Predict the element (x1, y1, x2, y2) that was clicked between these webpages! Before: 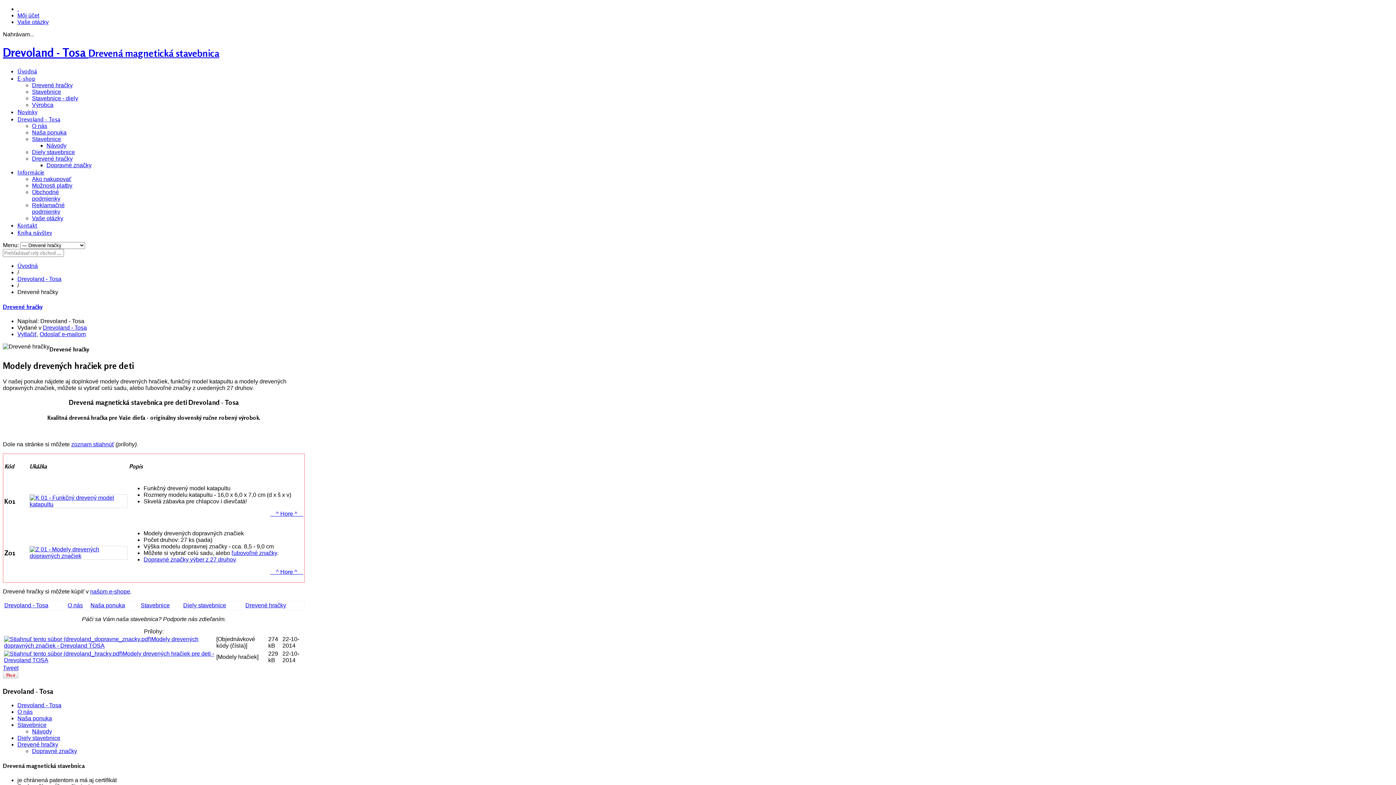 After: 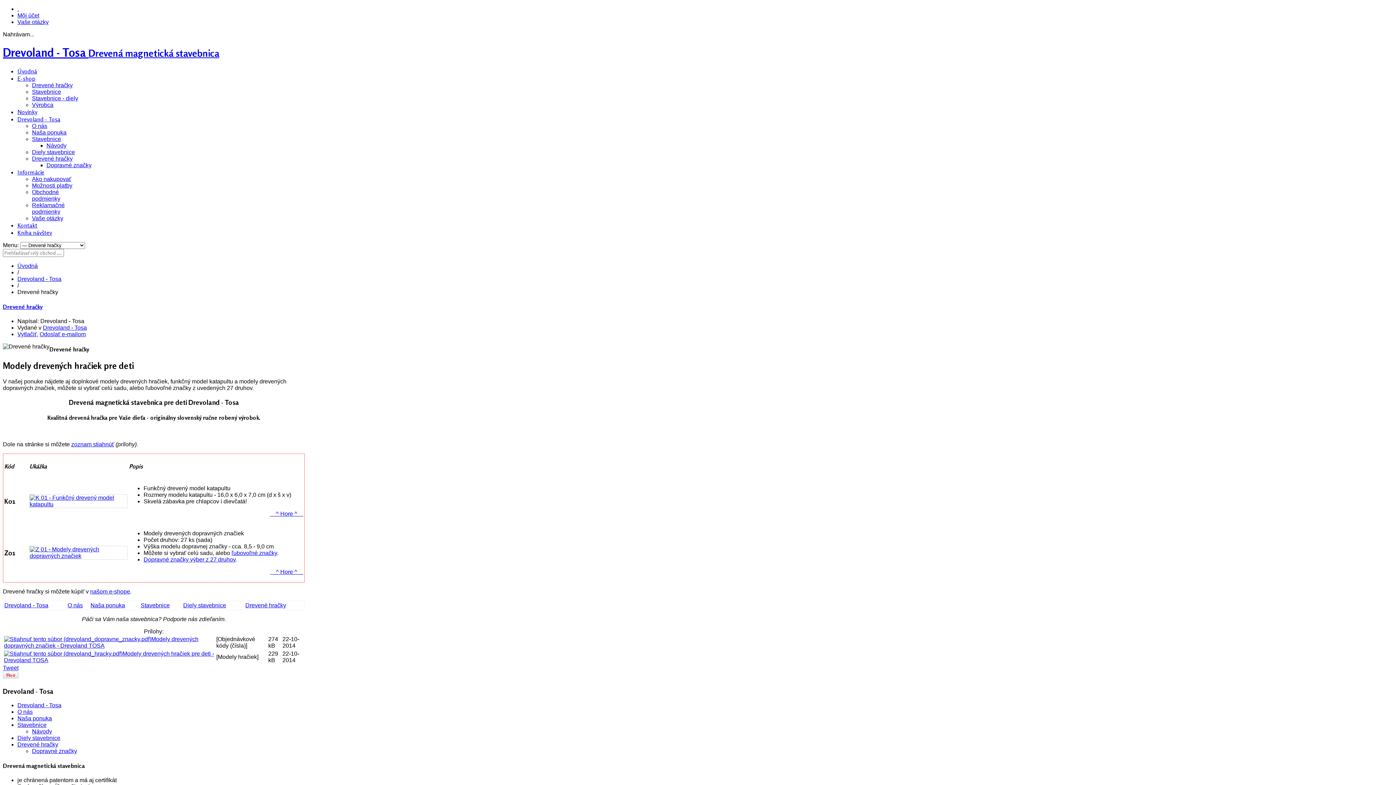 Action: bbox: (17, 331, 36, 337) label: Vytlačiť